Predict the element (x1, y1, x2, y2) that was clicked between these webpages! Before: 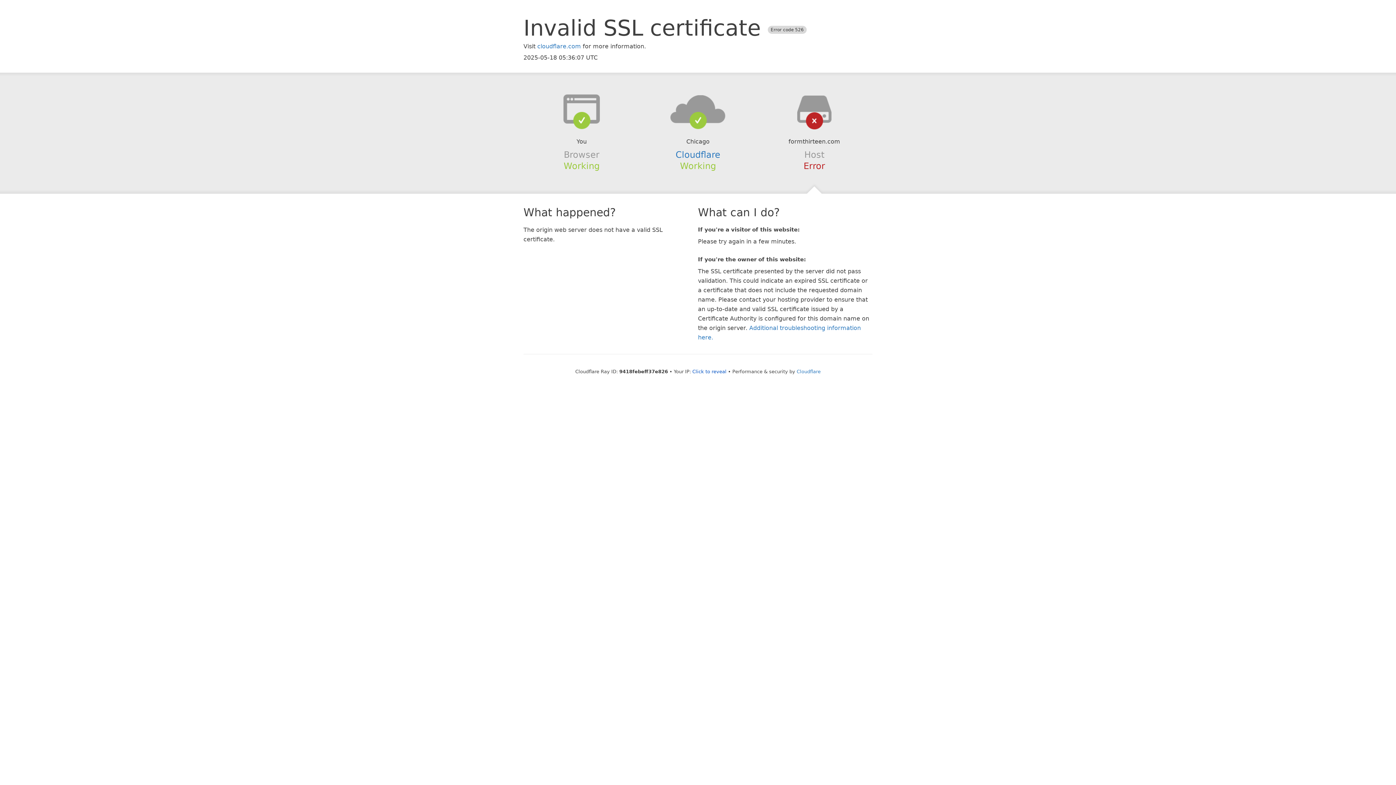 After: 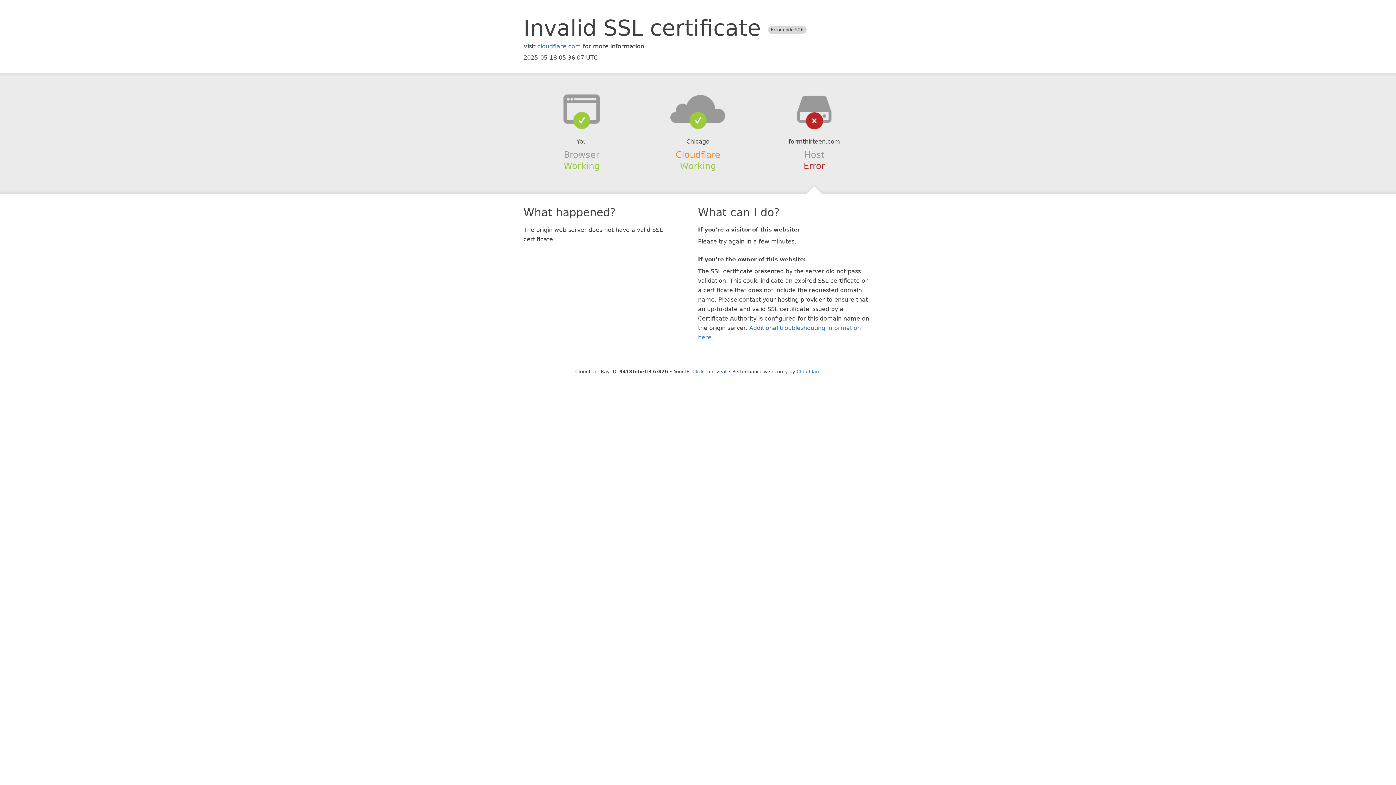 Action: label: Cloudflare bbox: (675, 149, 720, 159)